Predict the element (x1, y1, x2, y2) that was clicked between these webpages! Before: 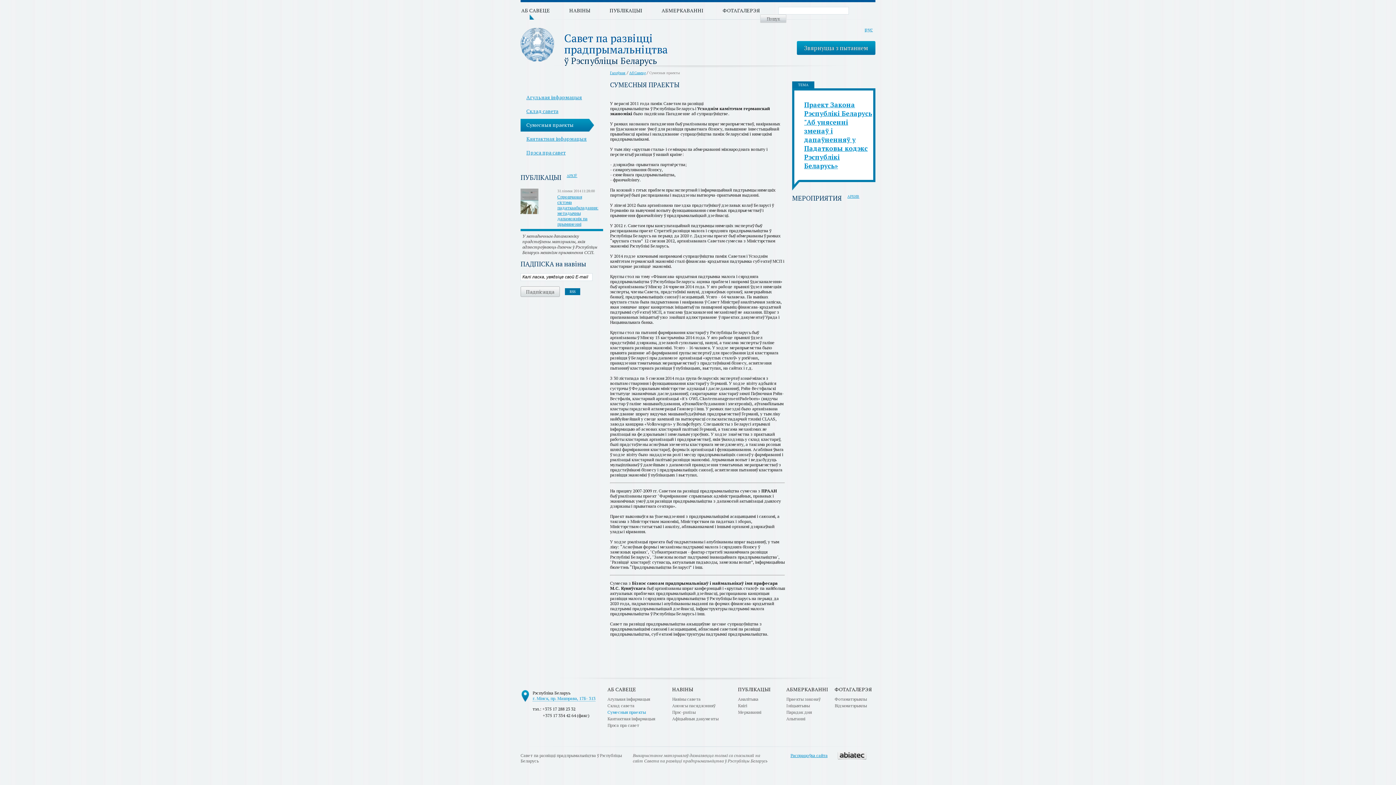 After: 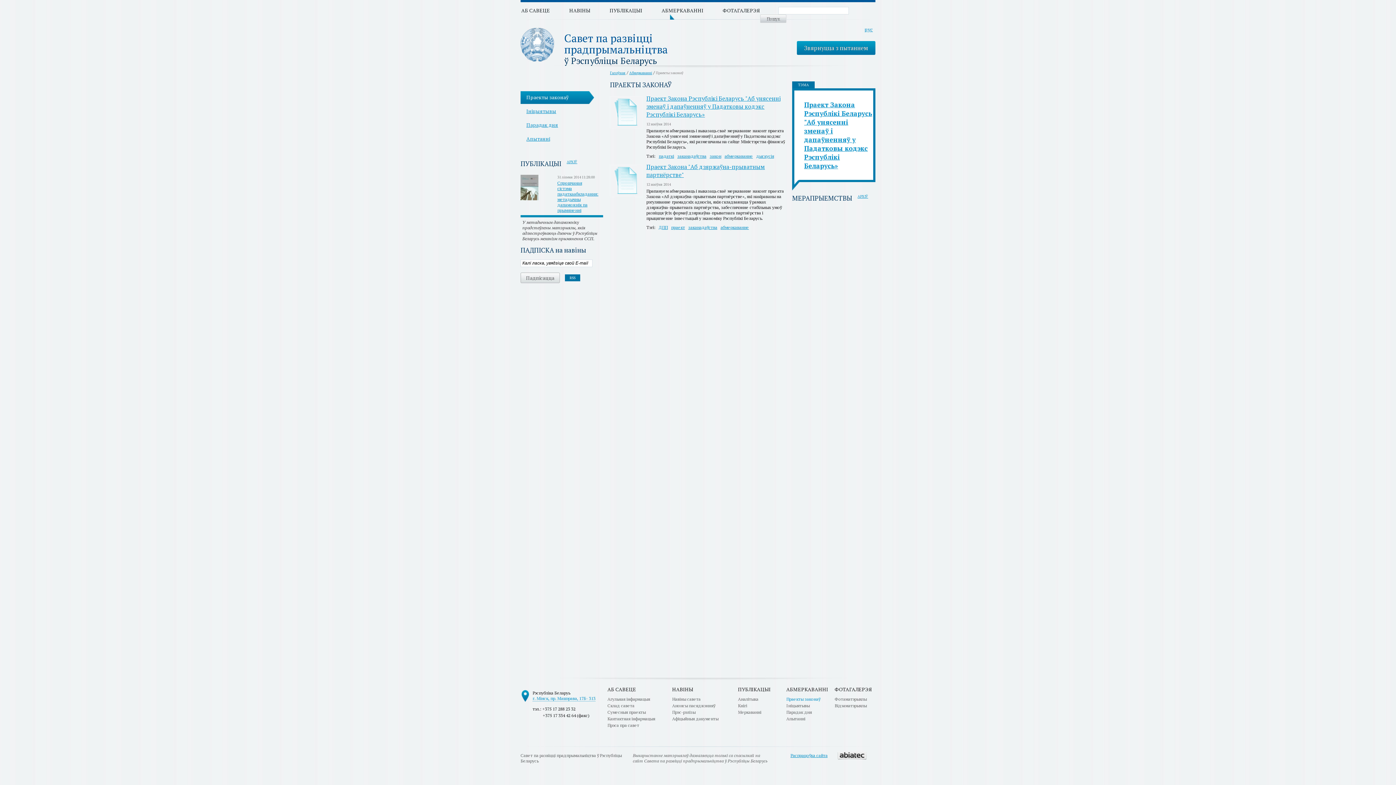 Action: label: АБМЕРКАВАННI bbox: (661, 6, 703, 13)